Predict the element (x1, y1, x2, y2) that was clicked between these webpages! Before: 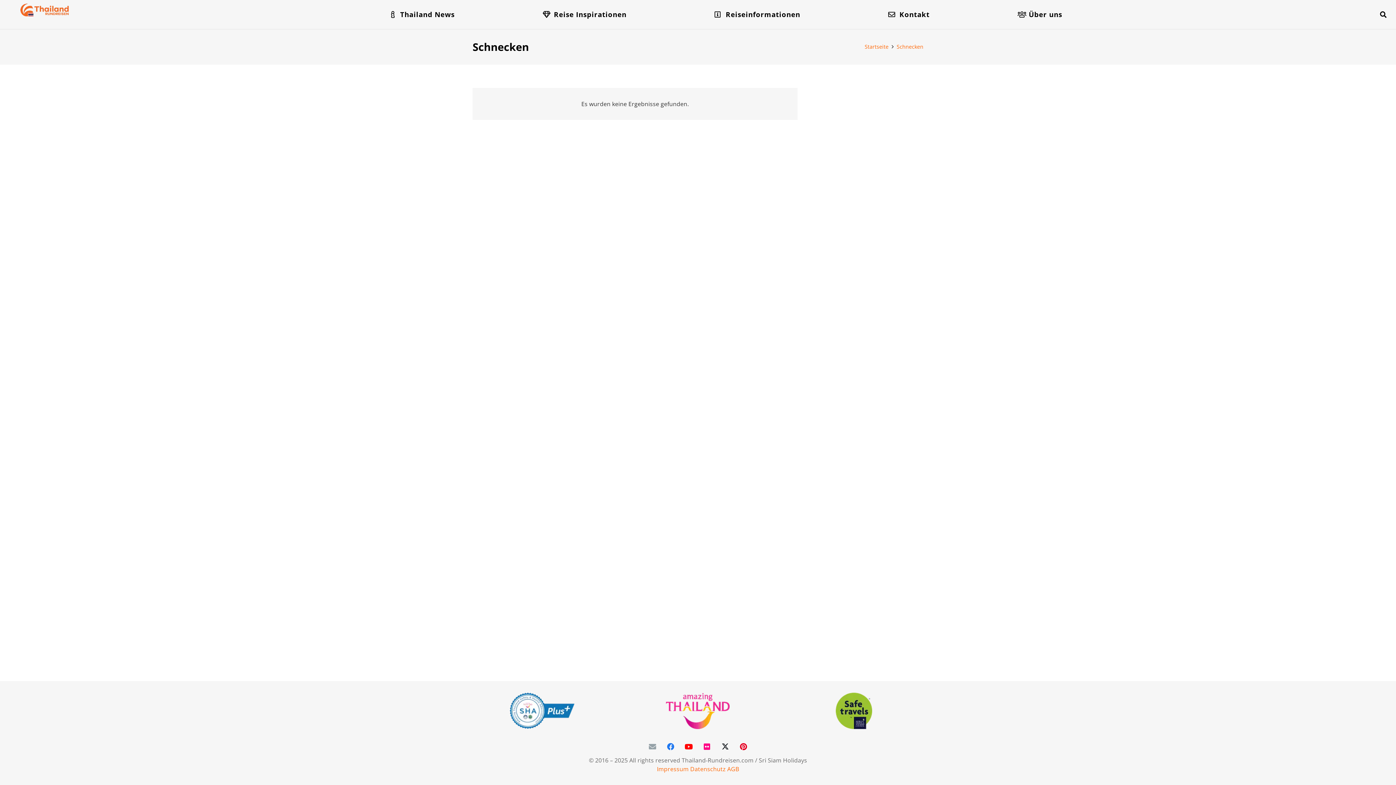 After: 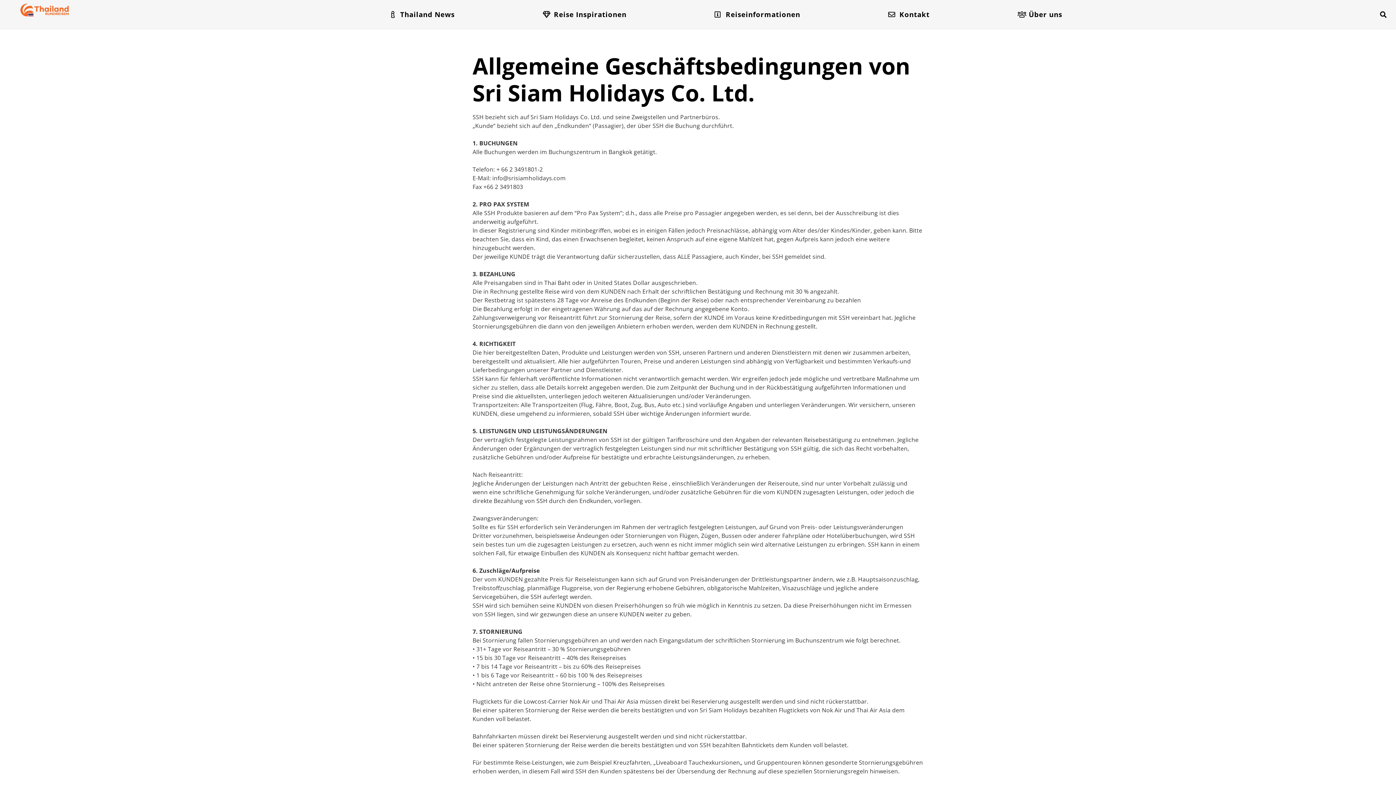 Action: bbox: (727, 765, 739, 773) label: AGB